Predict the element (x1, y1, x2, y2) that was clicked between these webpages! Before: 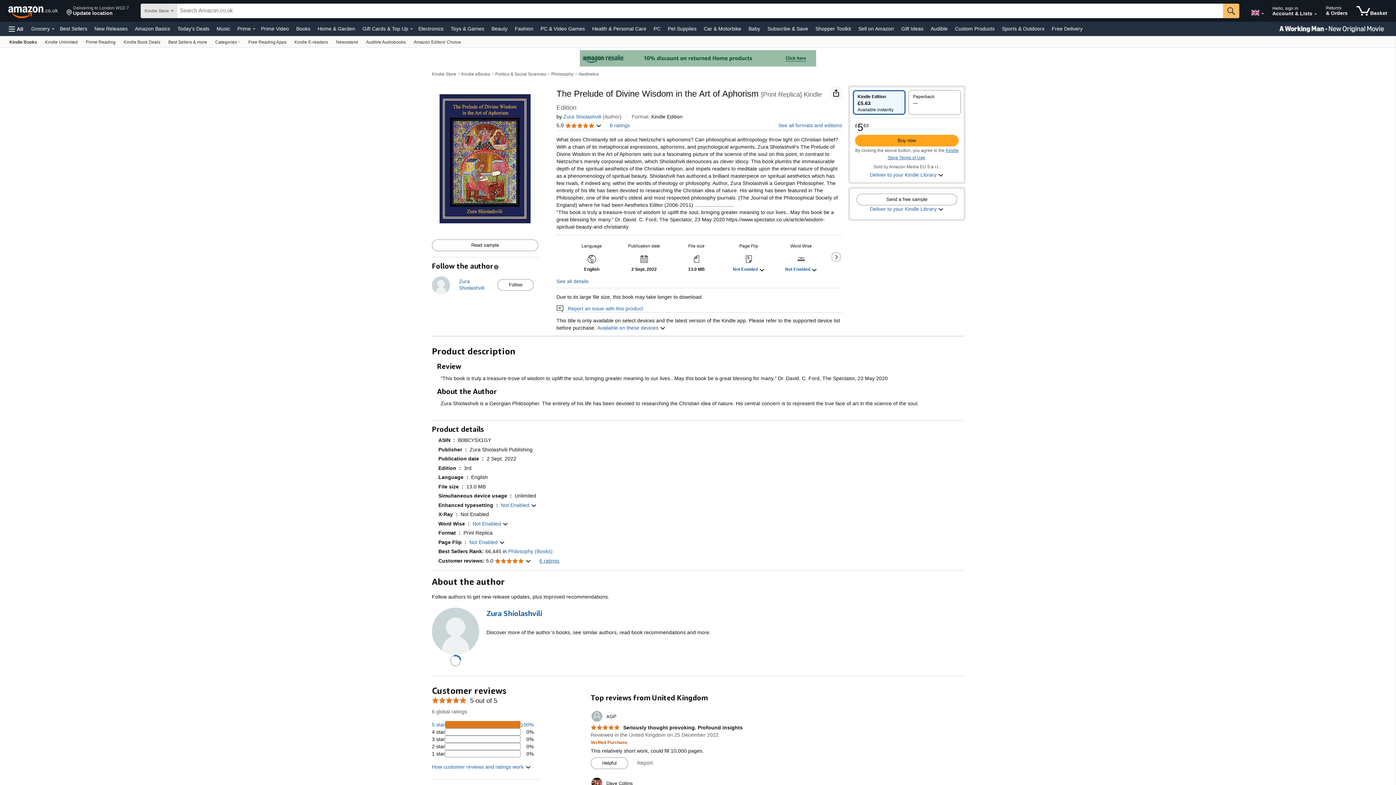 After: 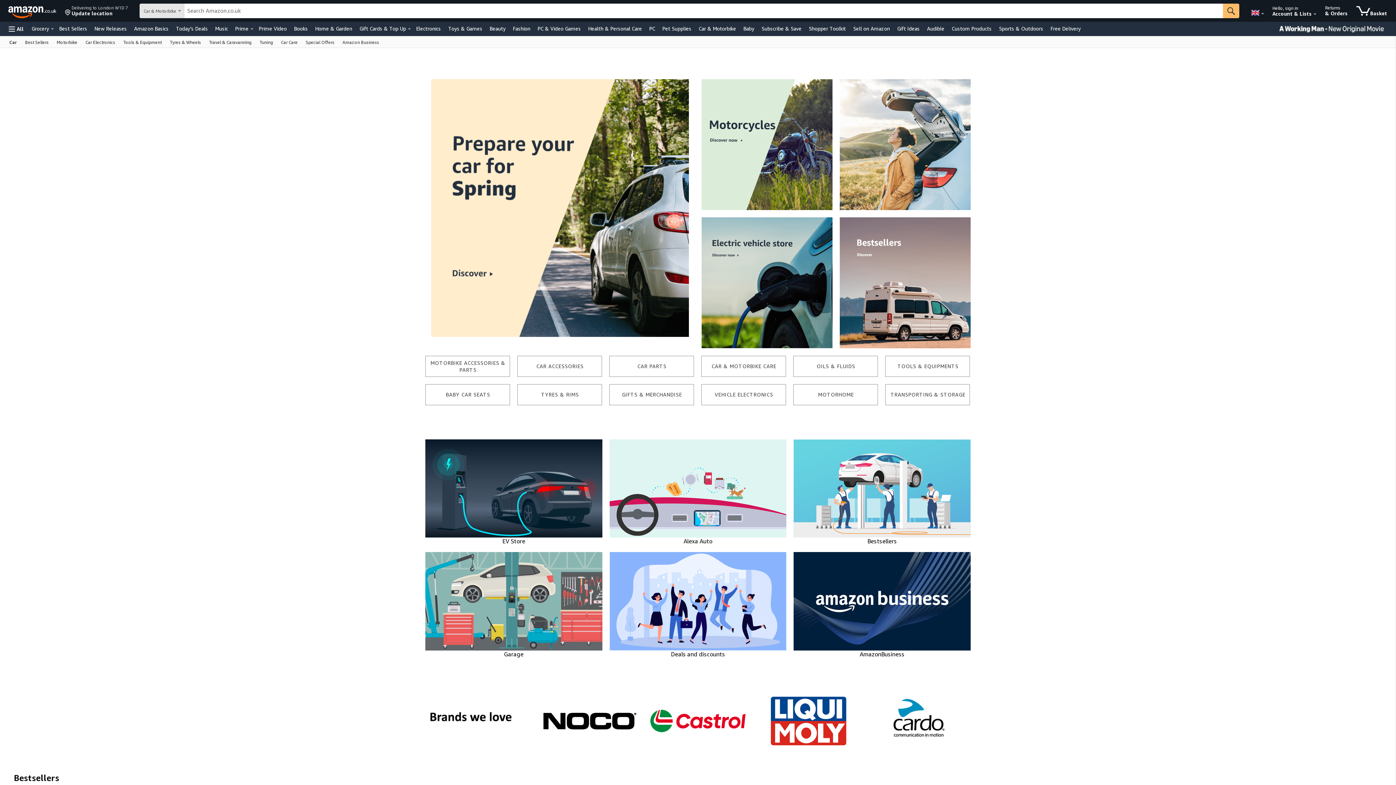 Action: label: Car & Motorbike bbox: (702, 23, 743, 33)